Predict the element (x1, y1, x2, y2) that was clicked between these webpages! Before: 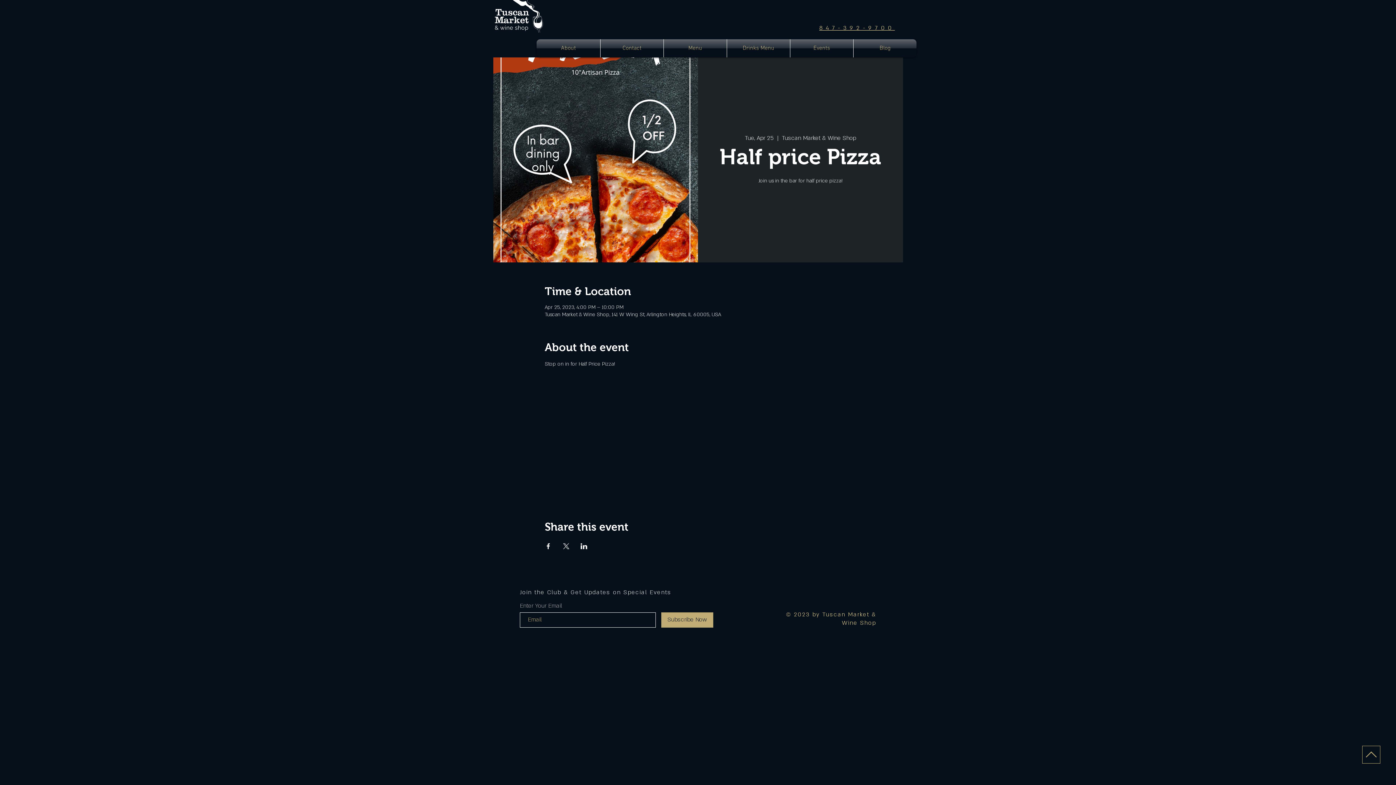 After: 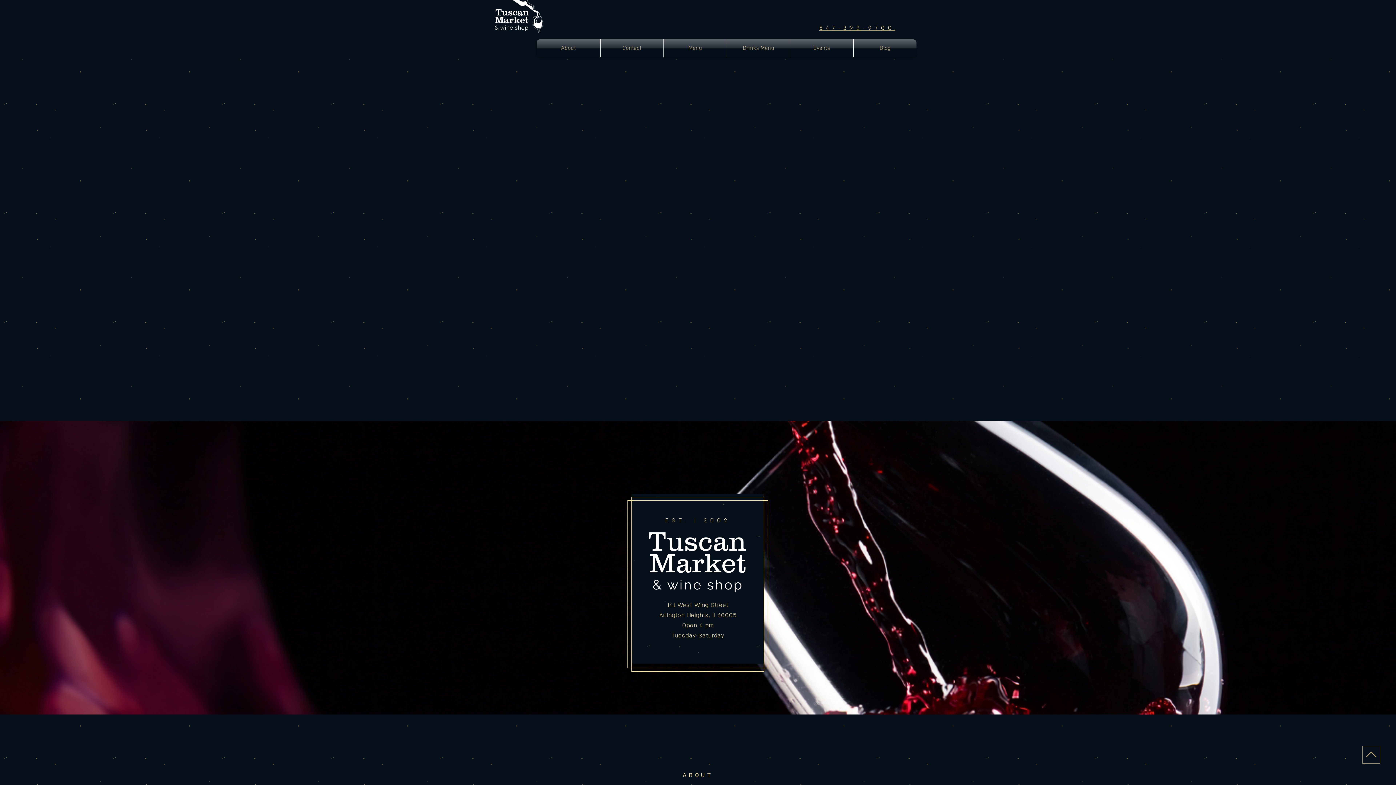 Action: label: Contact bbox: (600, 39, 663, 57)